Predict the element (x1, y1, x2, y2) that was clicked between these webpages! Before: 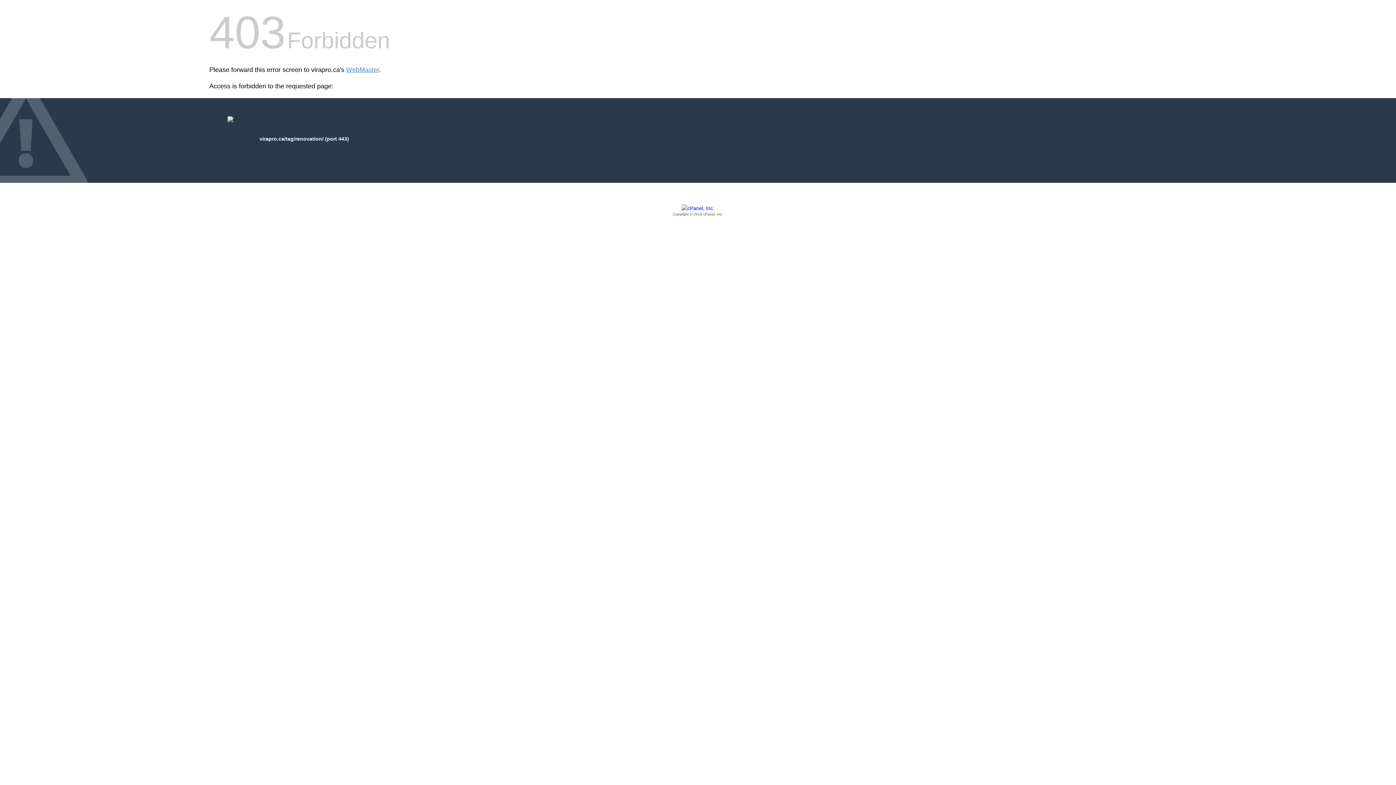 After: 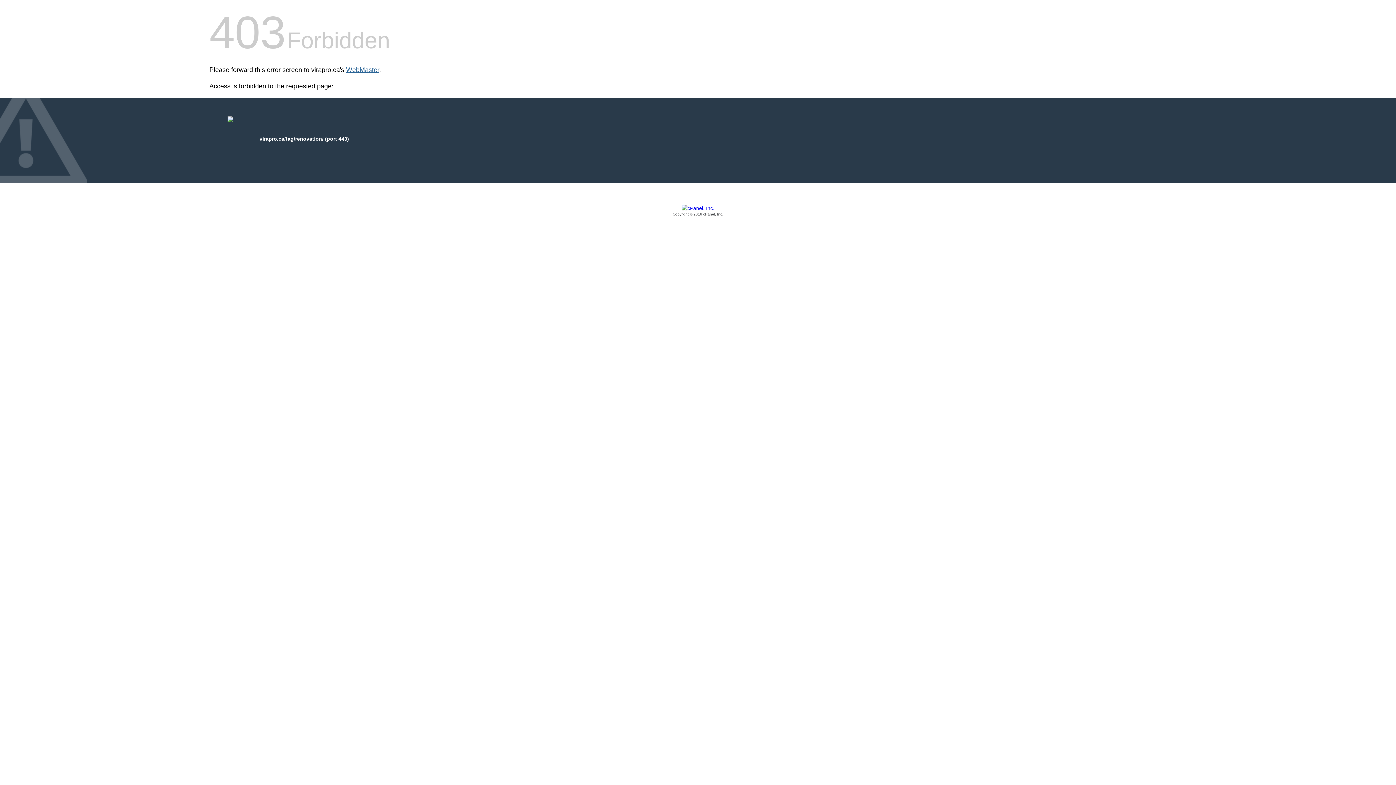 Action: bbox: (346, 66, 379, 73) label: WebMaster